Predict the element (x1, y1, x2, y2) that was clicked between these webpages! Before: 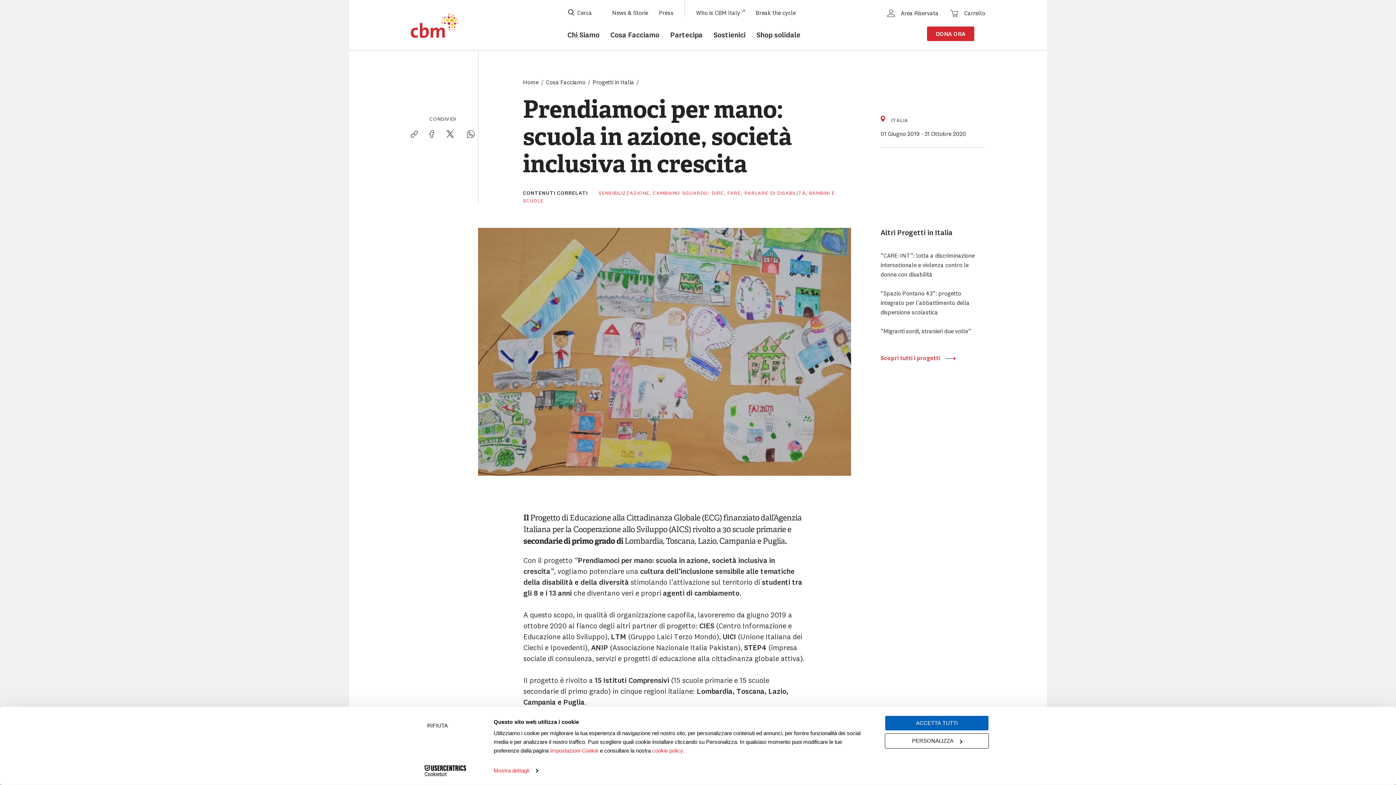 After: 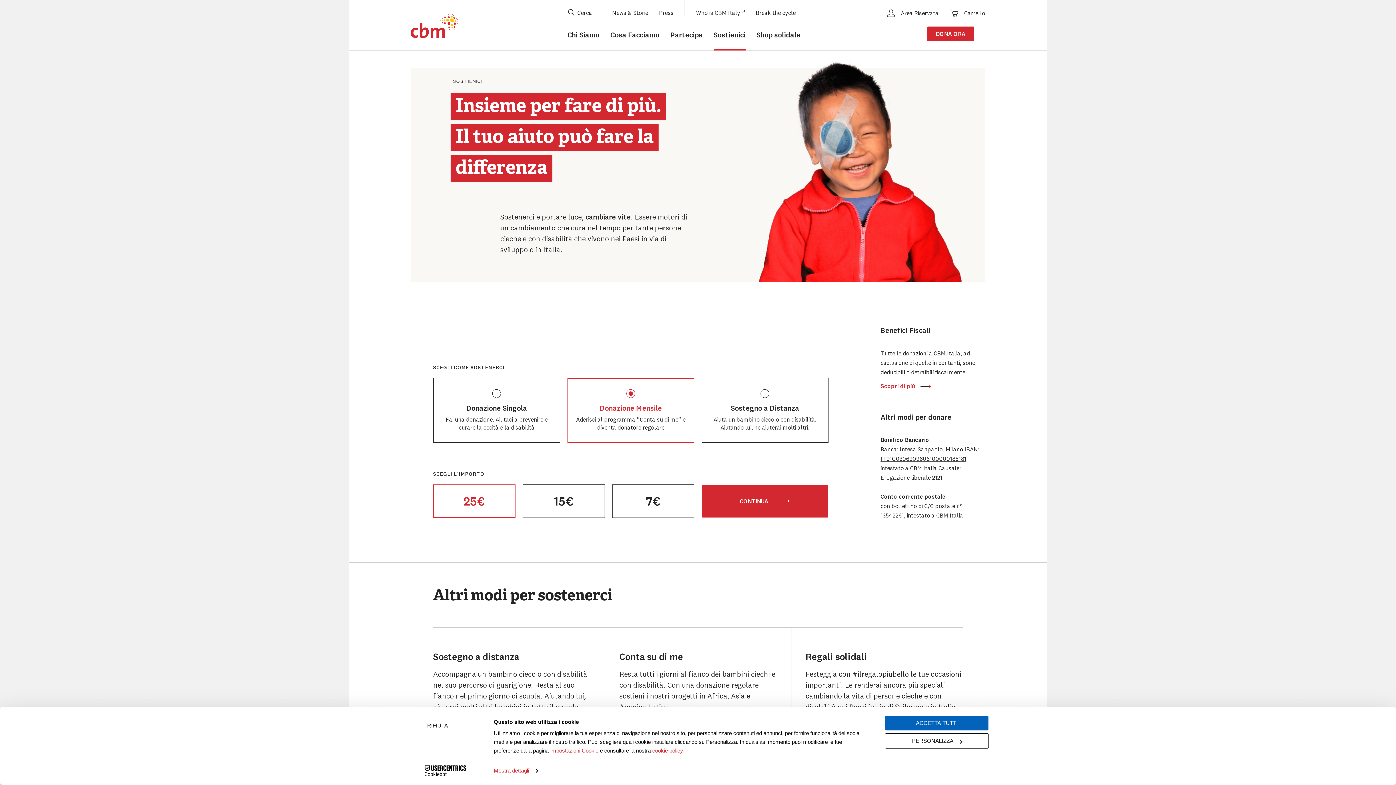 Action: bbox: (713, 25, 745, 50) label: Sostienici